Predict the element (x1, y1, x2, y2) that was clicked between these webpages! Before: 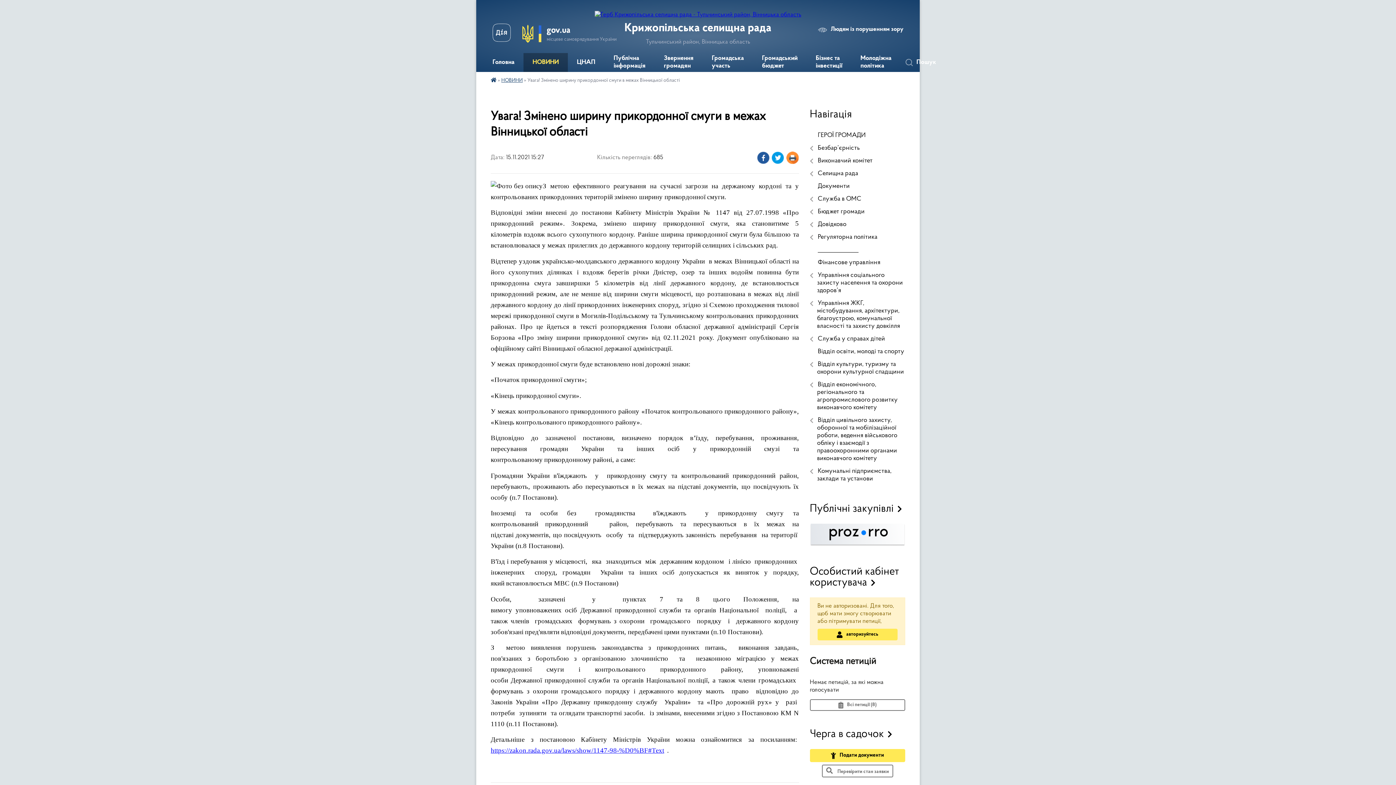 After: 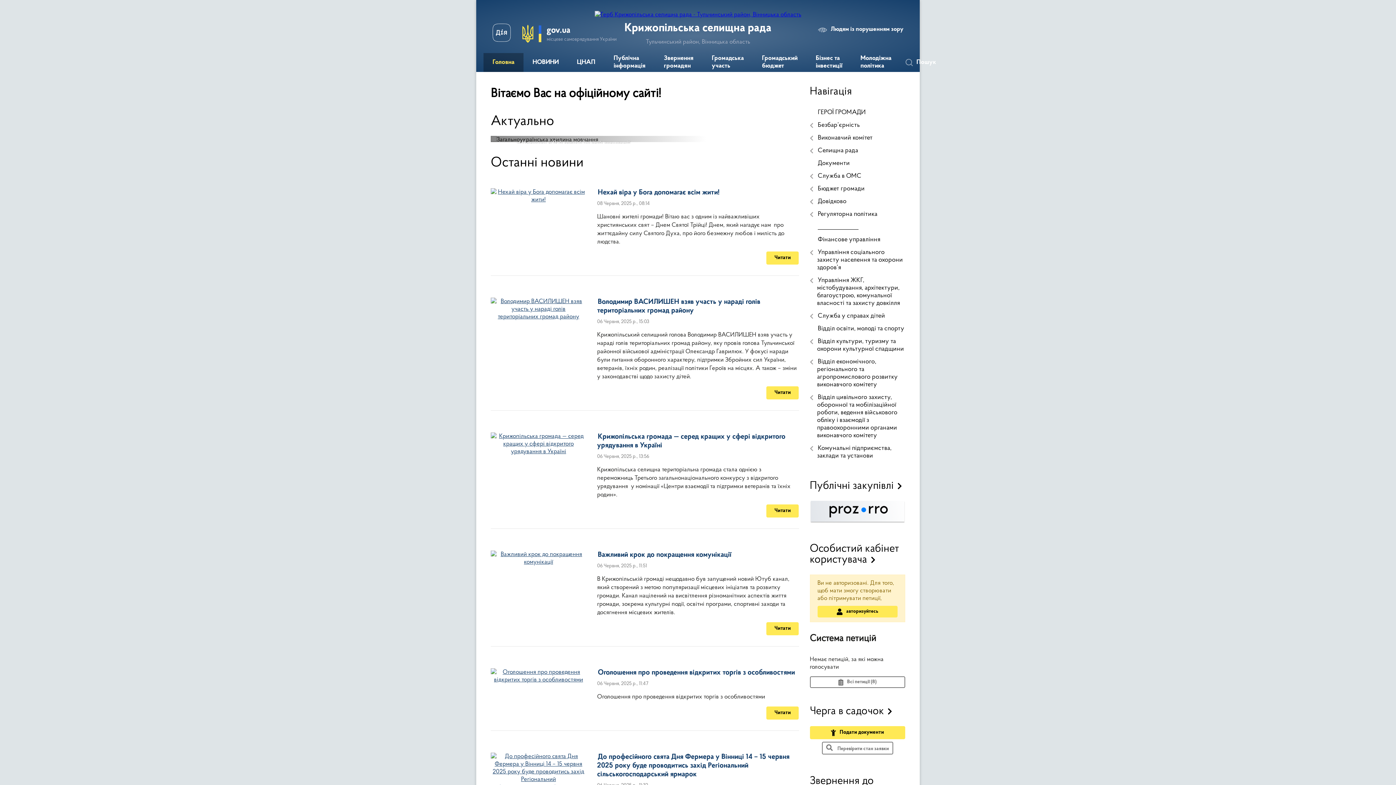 Action: bbox: (594, 11, 801, 17)